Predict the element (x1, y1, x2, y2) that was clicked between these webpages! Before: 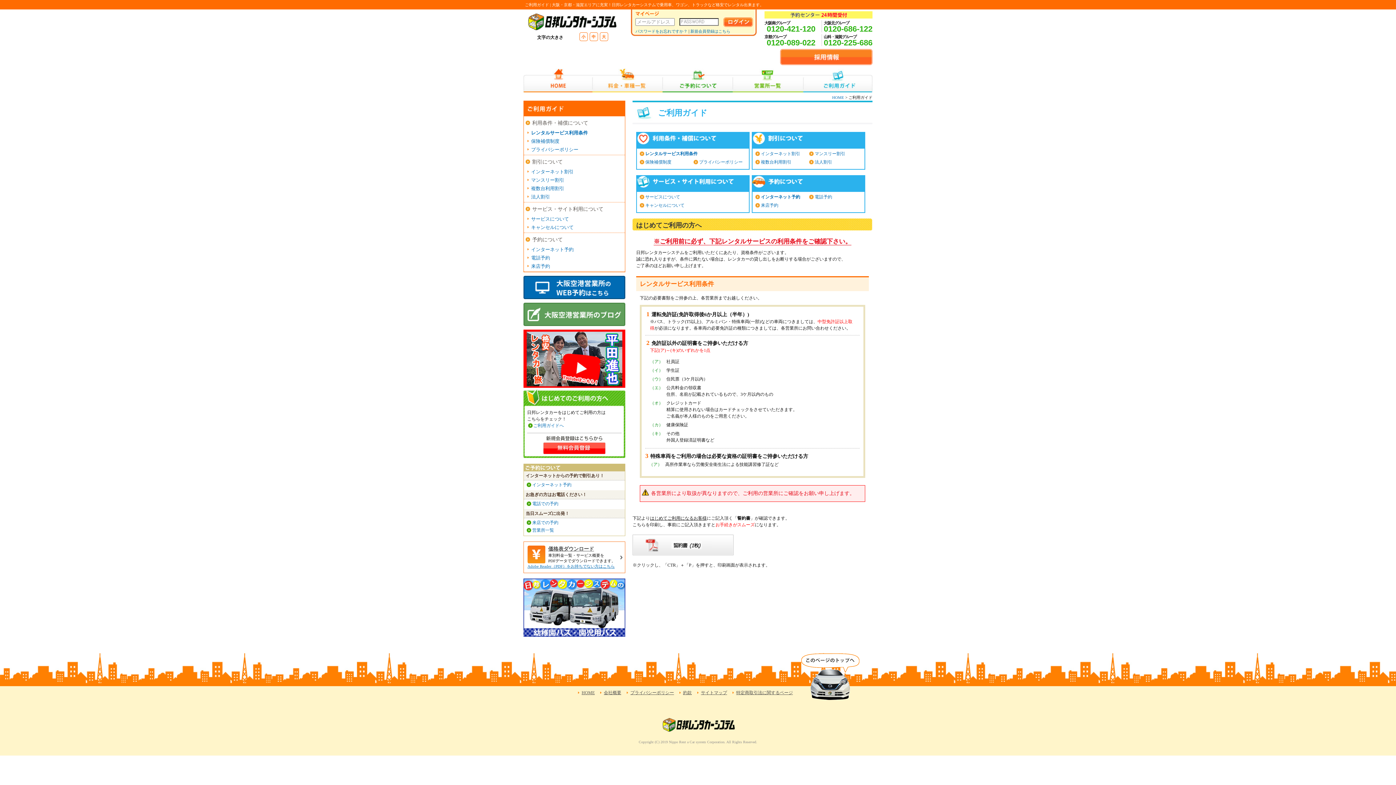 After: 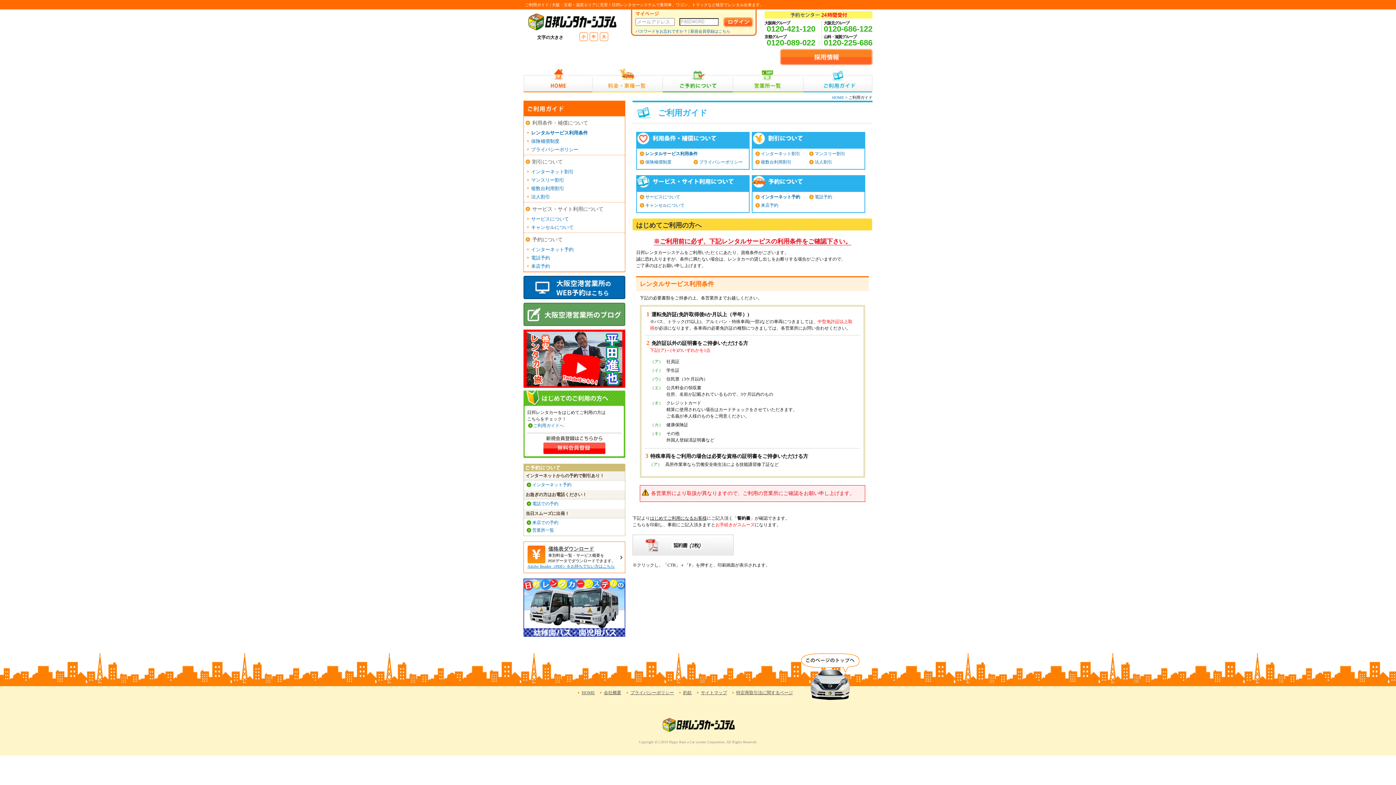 Action: label: レンタルサービス利用条件 bbox: (531, 130, 588, 135)